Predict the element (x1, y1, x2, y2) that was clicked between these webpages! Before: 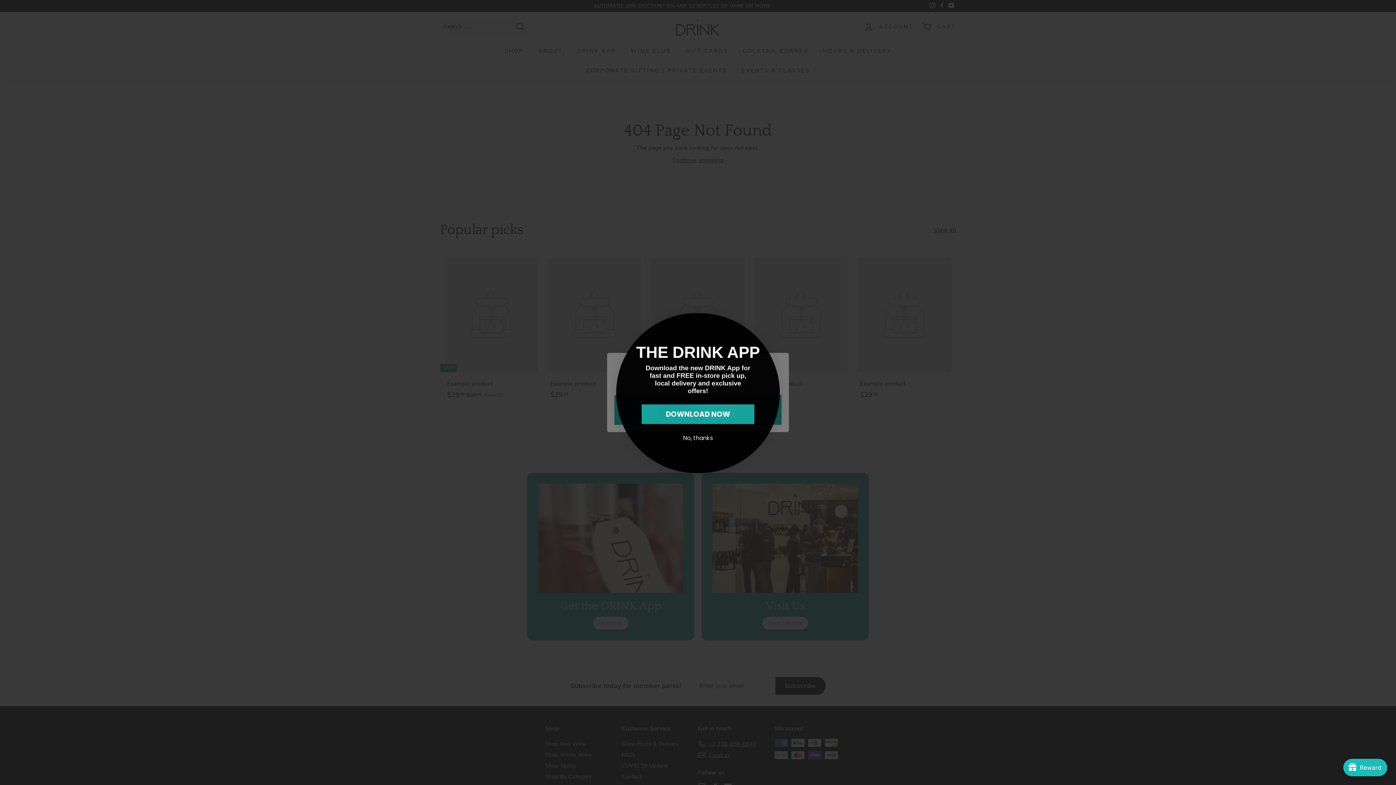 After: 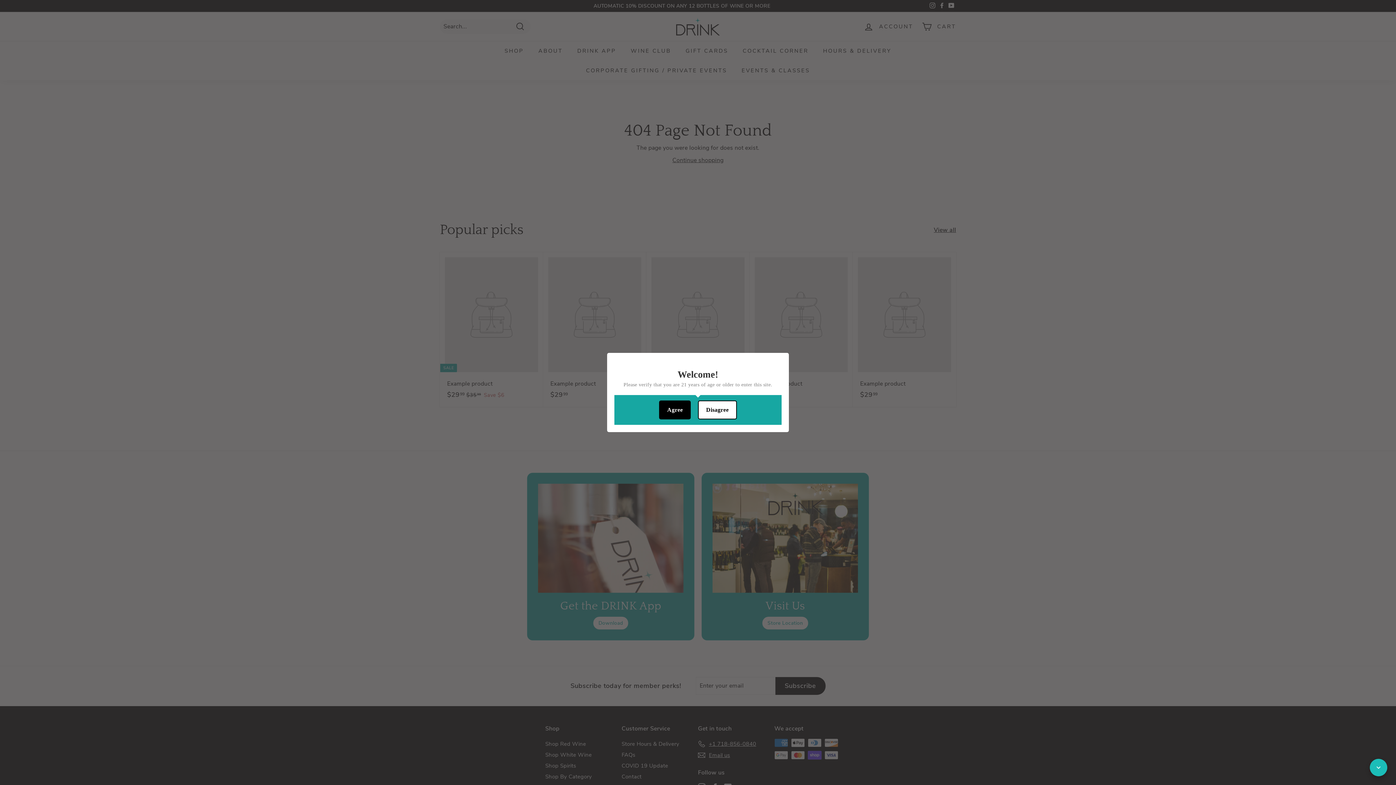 Action: label: avada-joy-button-widget bbox: (1346, 759, 1387, 776)